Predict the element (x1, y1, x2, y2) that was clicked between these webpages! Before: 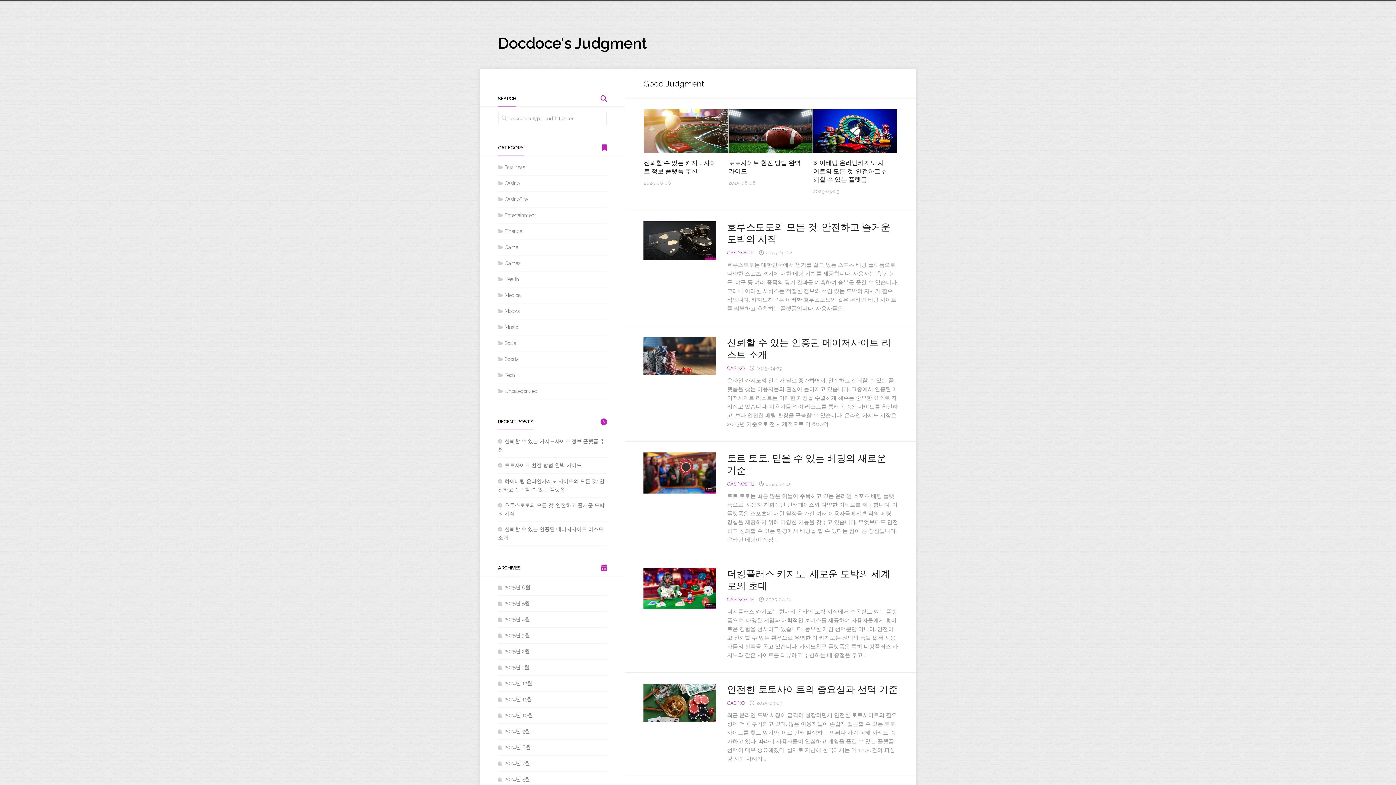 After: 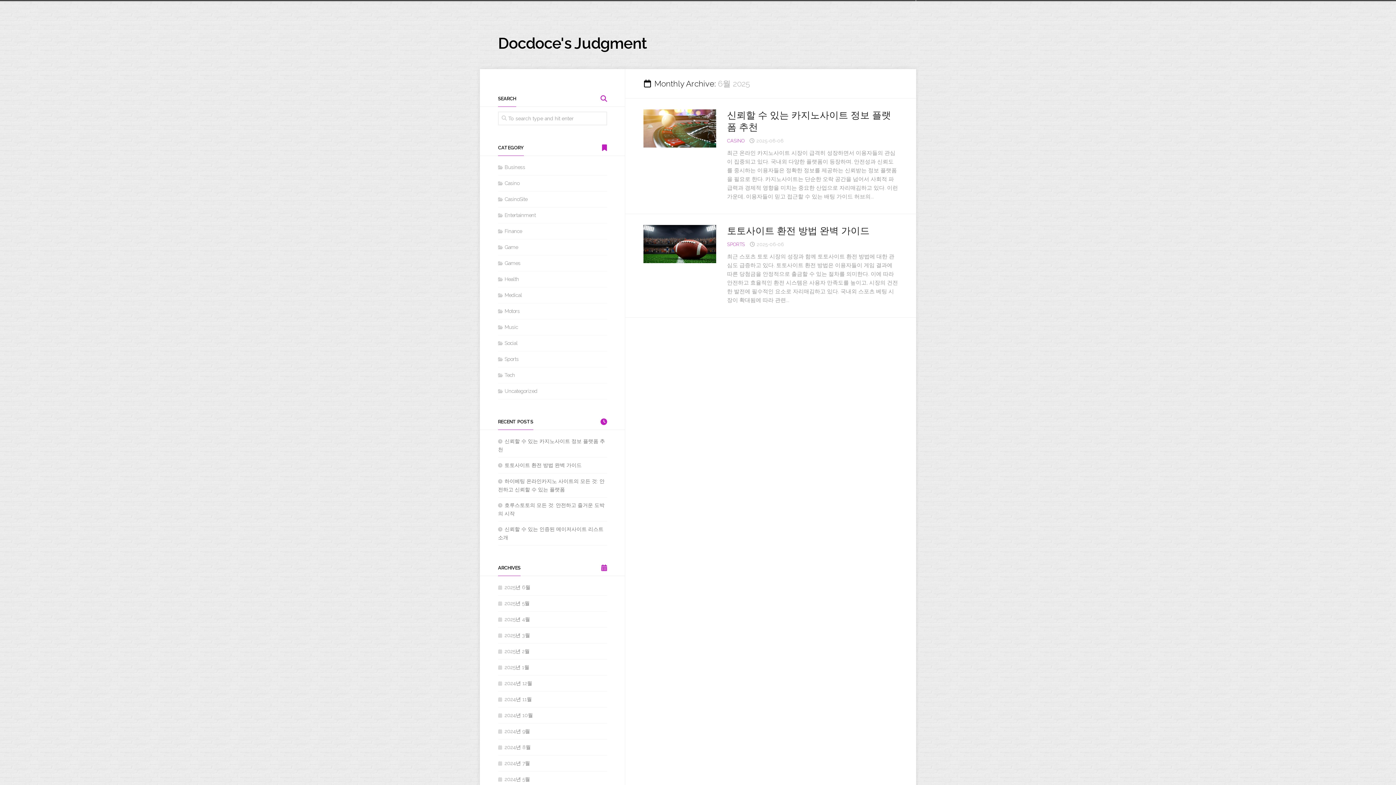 Action: bbox: (498, 584, 530, 590) label: 2025년 6월